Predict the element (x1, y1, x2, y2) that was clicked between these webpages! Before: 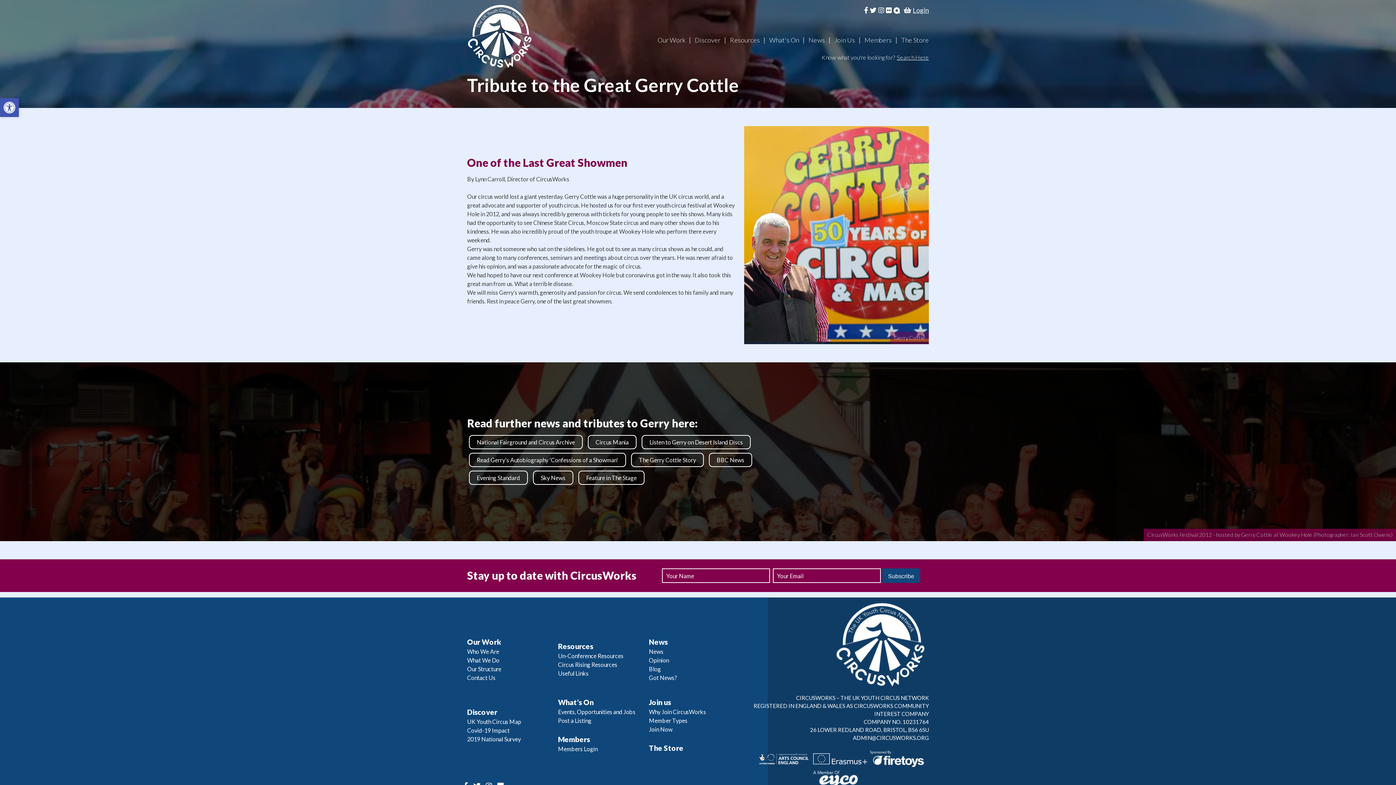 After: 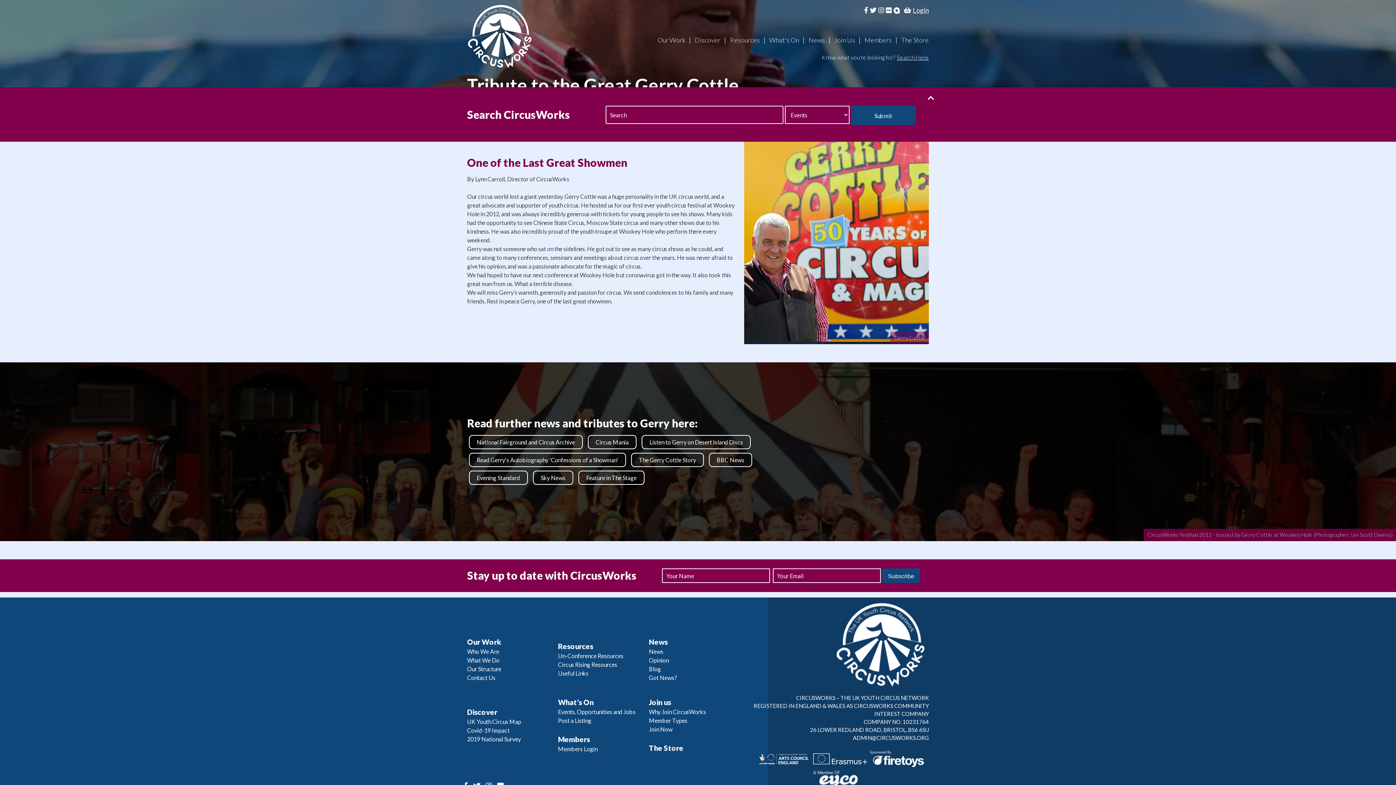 Action: bbox: (821, 53, 895, 61) label: Know what you're looking for?